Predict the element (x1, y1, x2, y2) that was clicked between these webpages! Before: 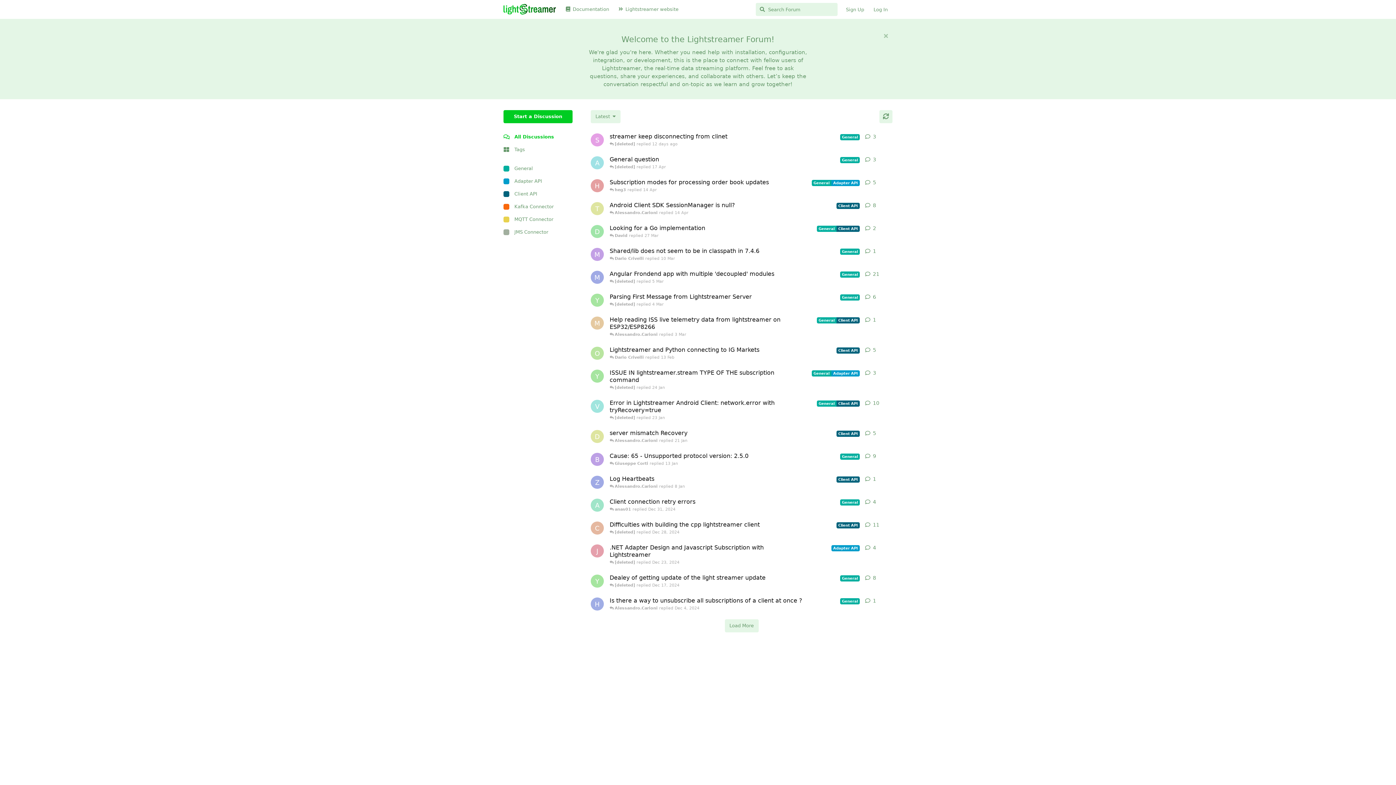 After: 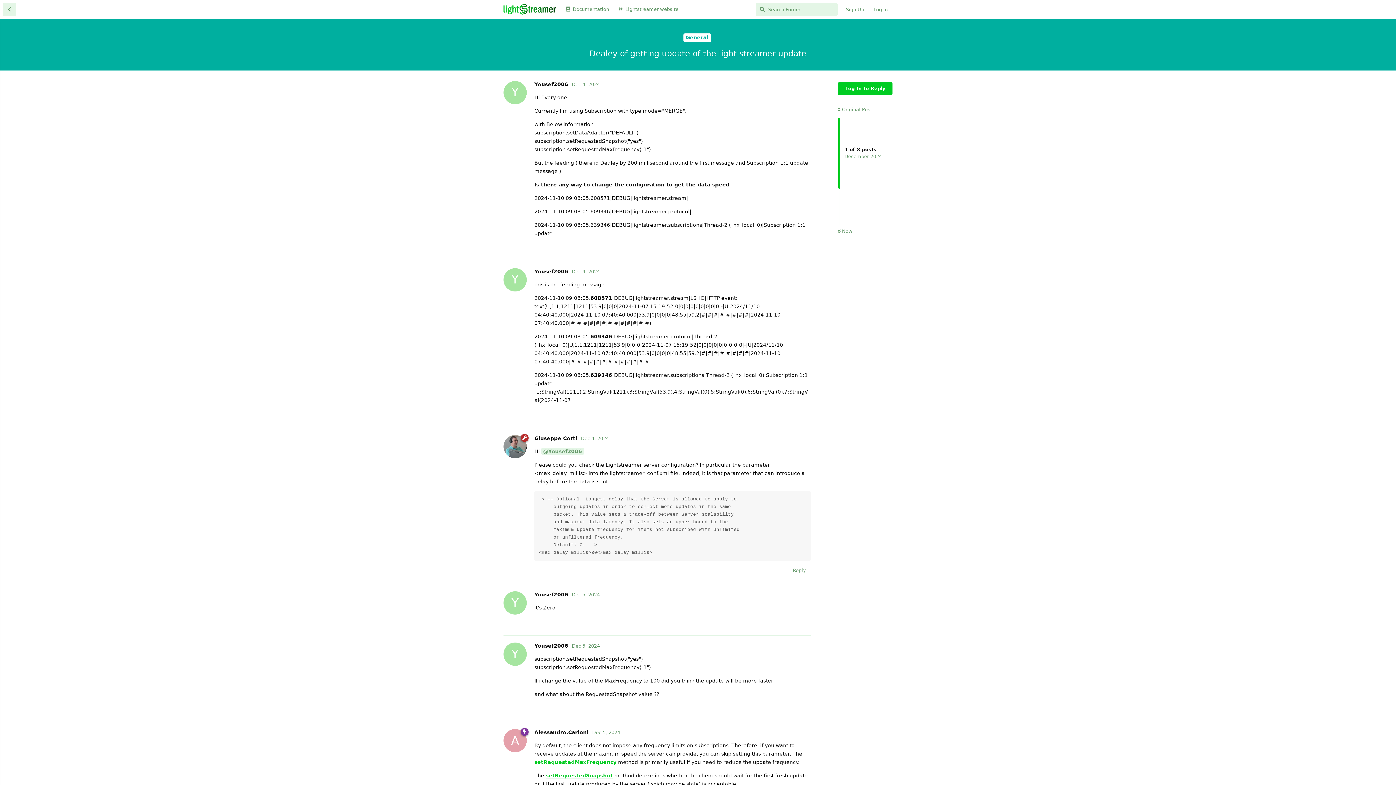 Action: bbox: (609, 570, 860, 593) label: Dealey of getting update of the light streamer update
General
 [deleted] replied Dec 17, 2024